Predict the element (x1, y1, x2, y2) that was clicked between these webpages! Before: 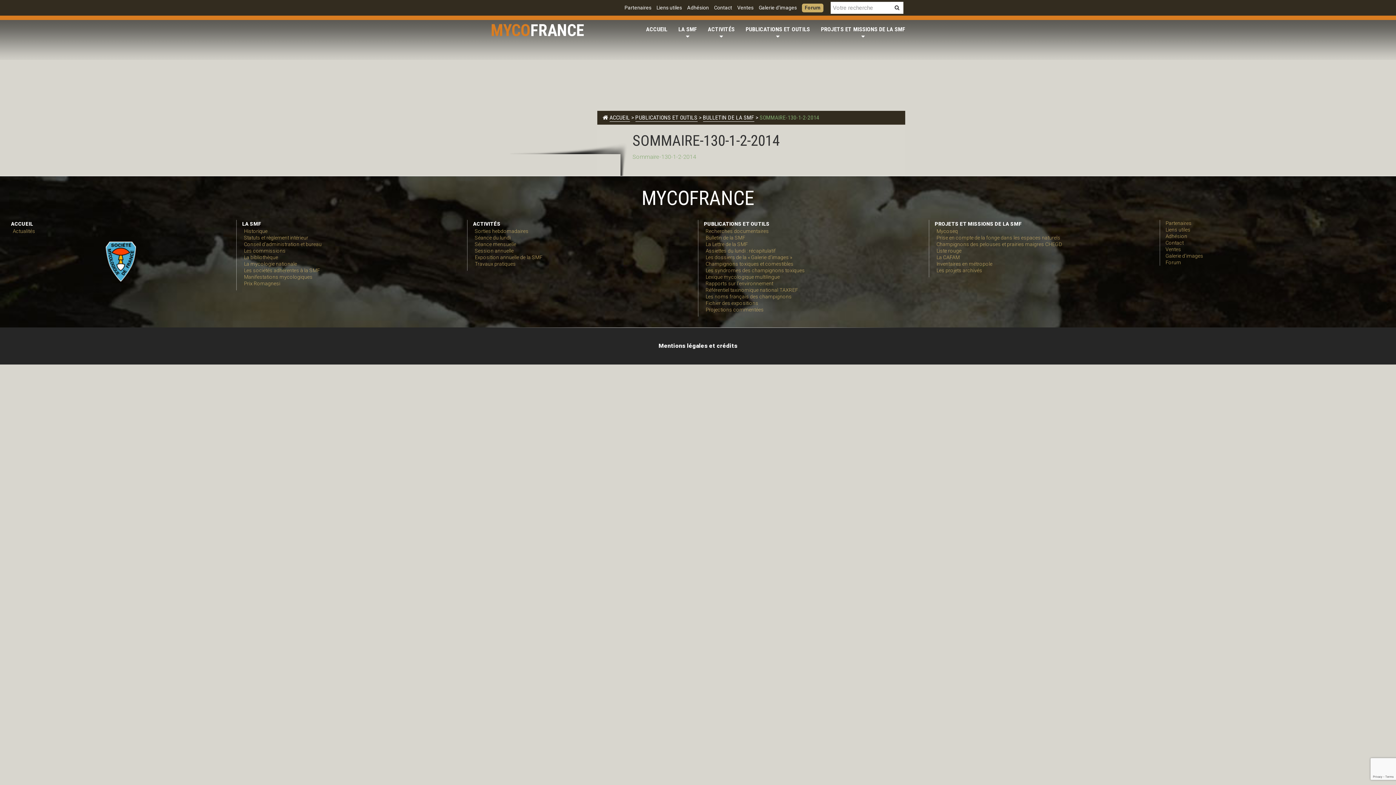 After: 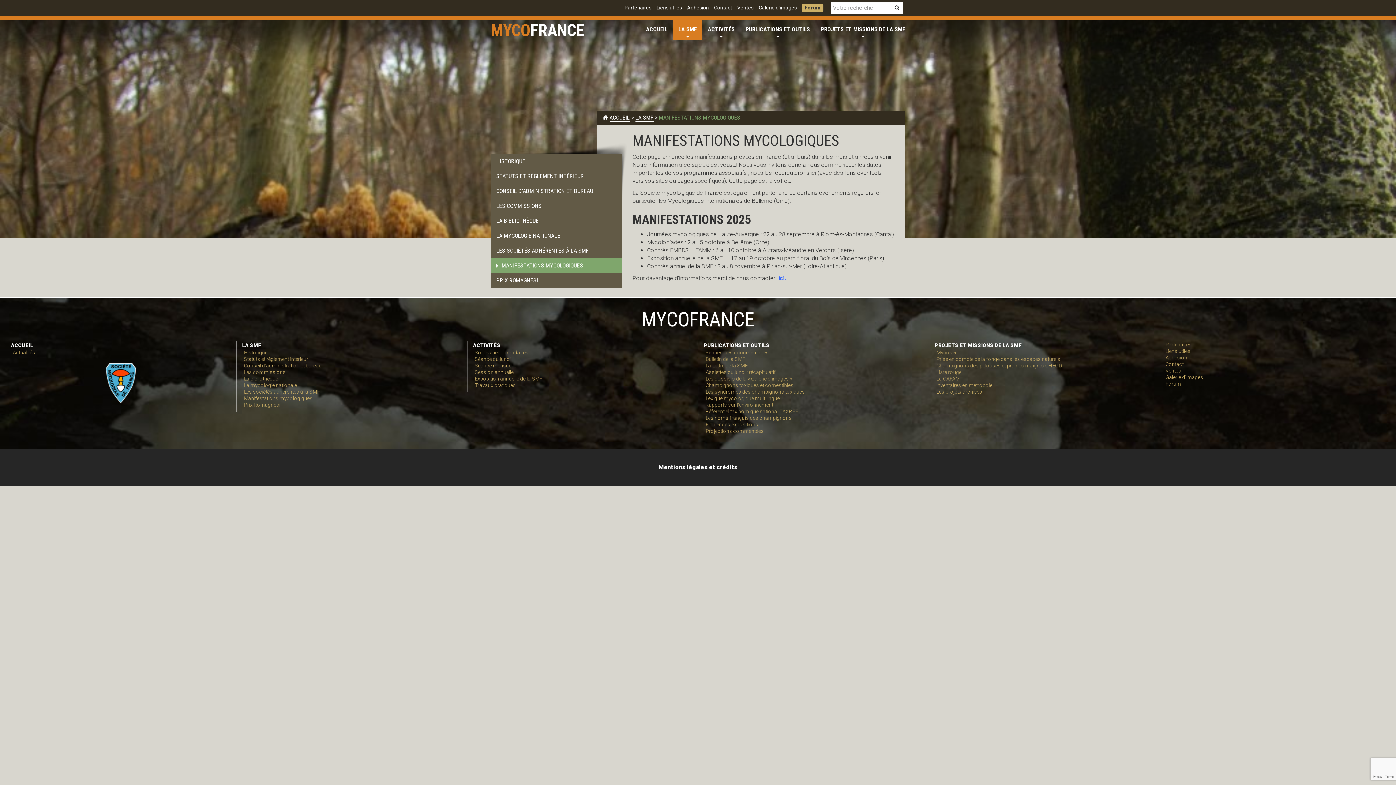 Action: bbox: (244, 274, 312, 280) label: Manifestations mycologiques